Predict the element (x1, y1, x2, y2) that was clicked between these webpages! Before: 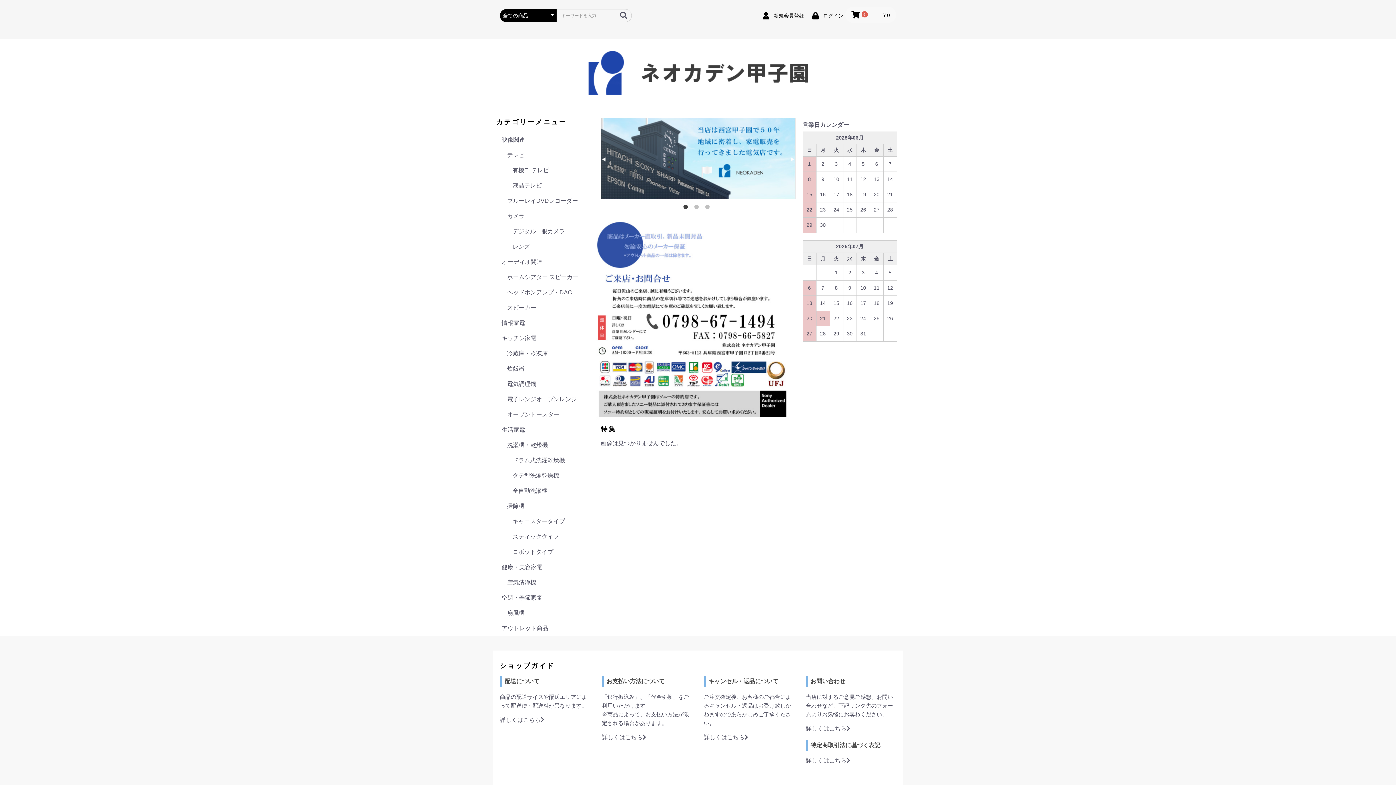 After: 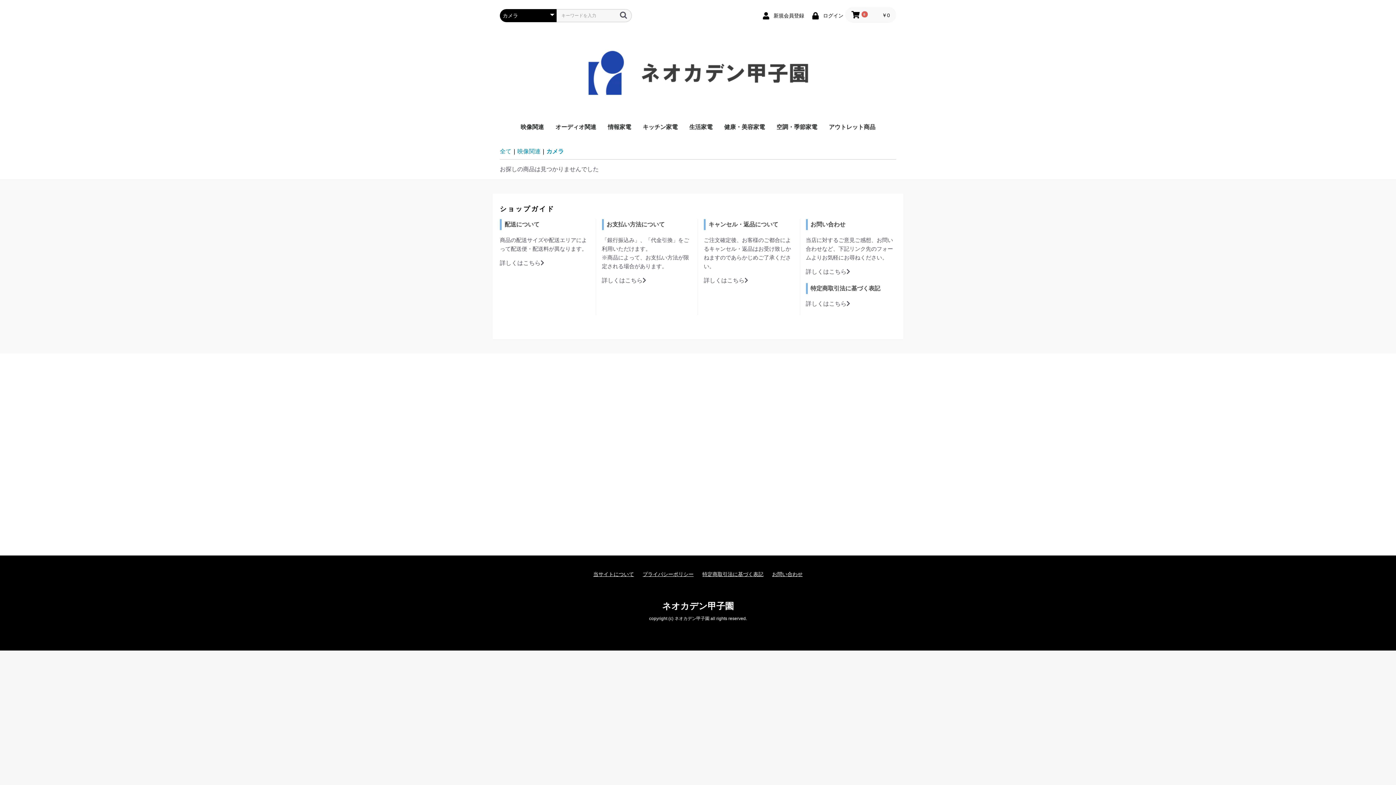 Action: bbox: (501, 208, 586, 224) label: カメラ